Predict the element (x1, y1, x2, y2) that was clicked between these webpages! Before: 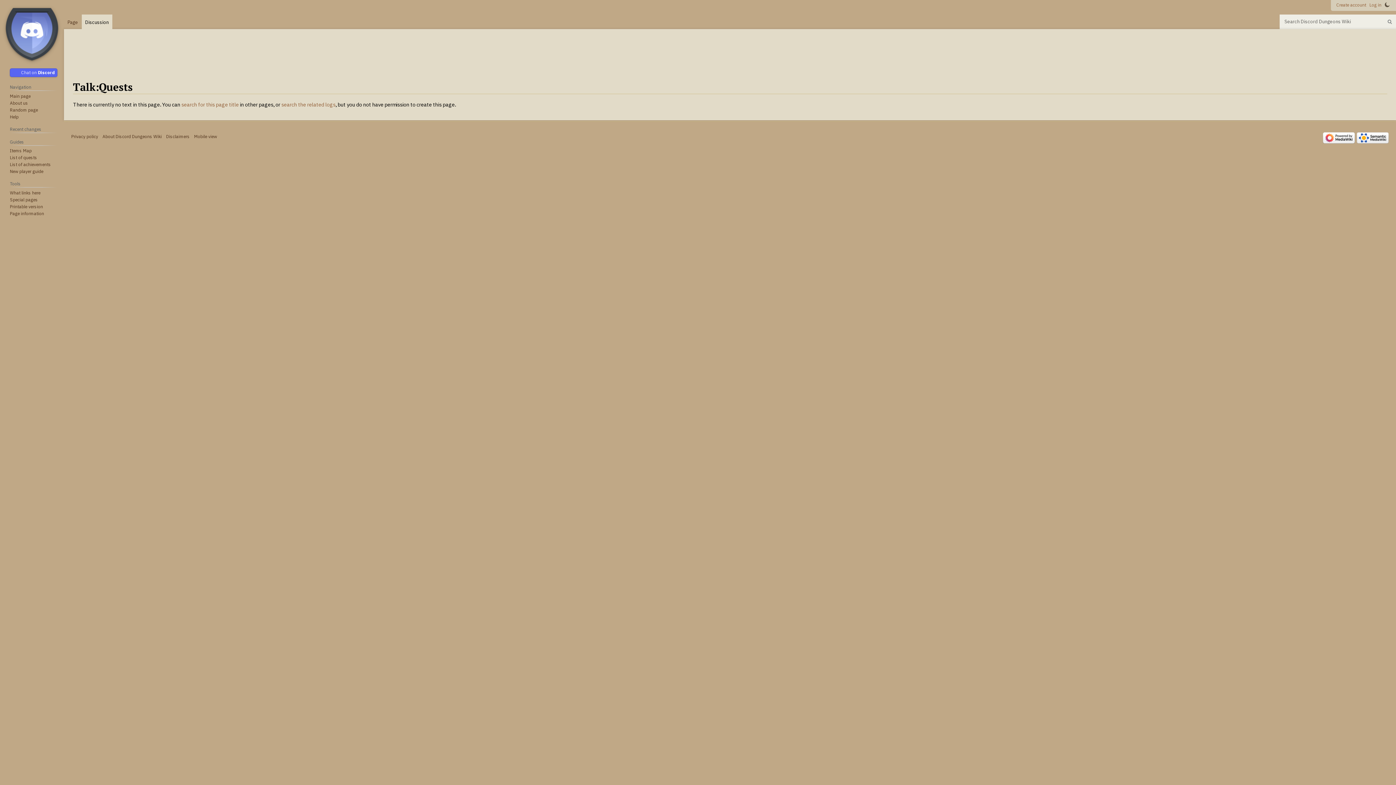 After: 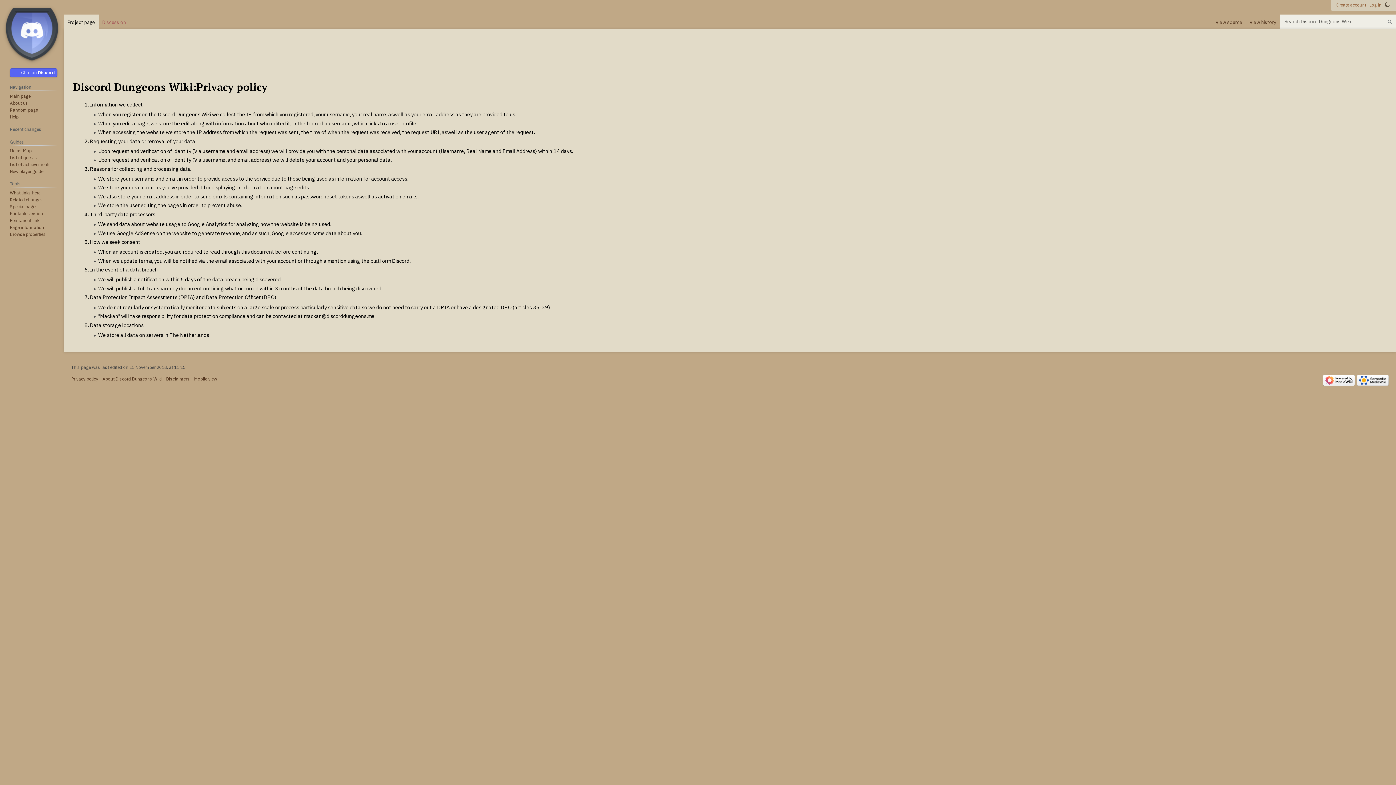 Action: label: Privacy policy bbox: (71, 133, 98, 139)